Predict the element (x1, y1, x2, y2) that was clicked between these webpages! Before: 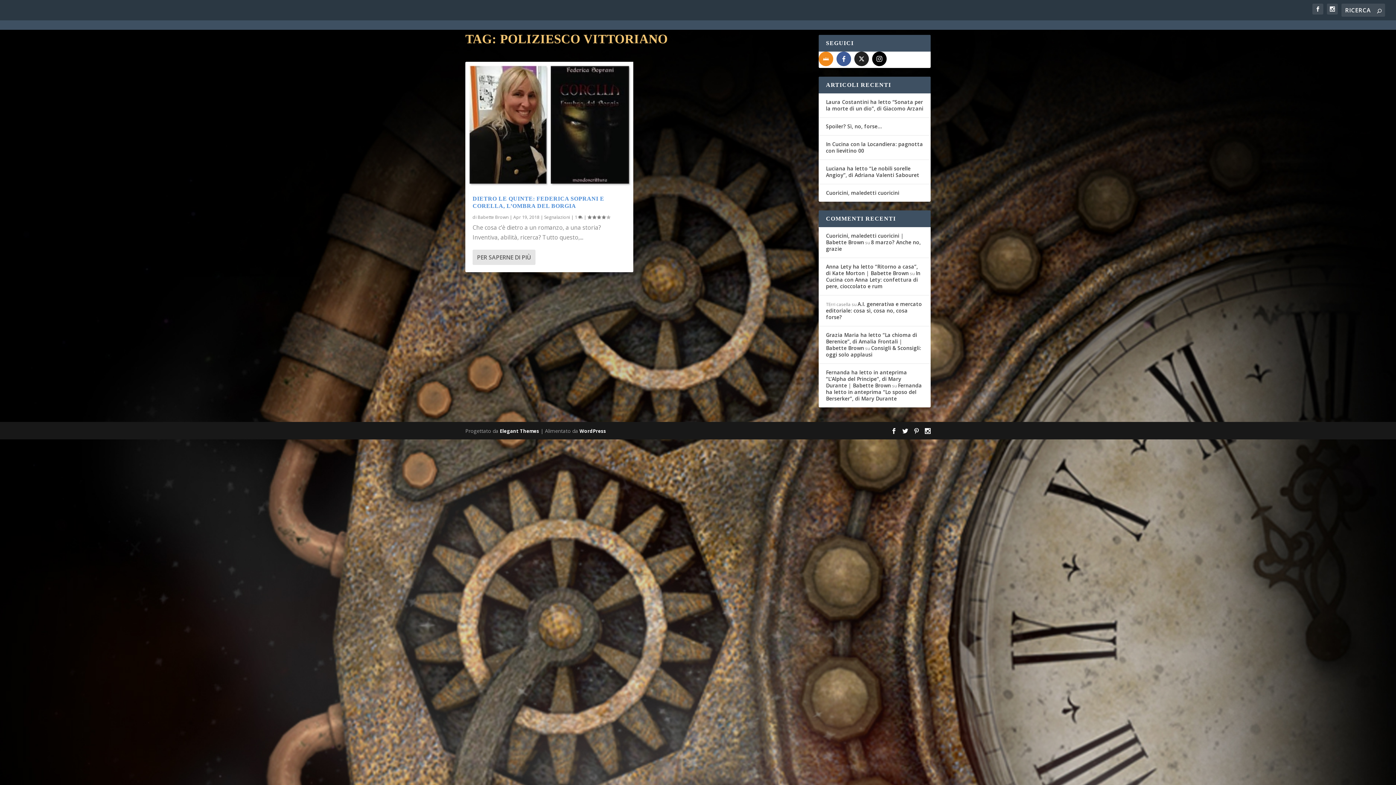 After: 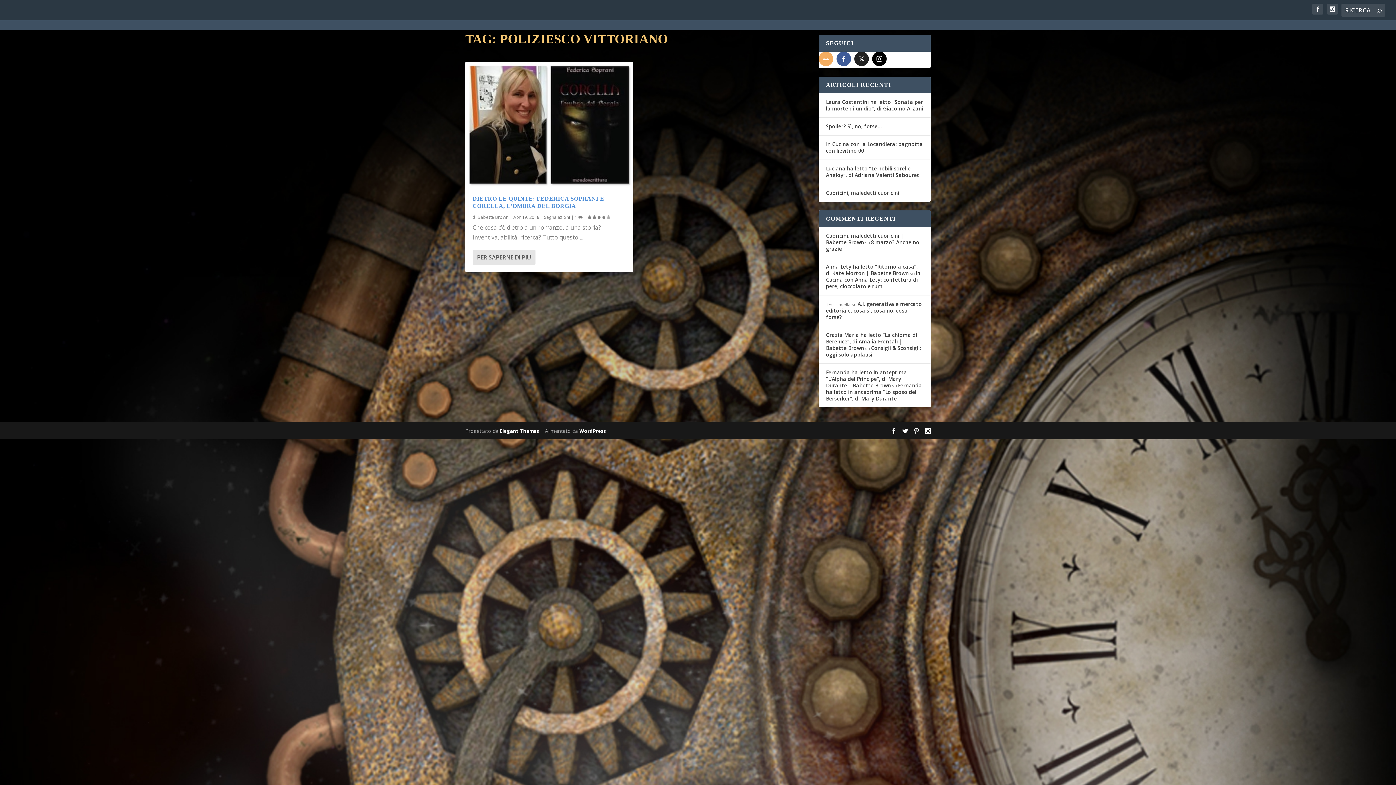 Action: label: stayfriends bbox: (818, 51, 833, 66)